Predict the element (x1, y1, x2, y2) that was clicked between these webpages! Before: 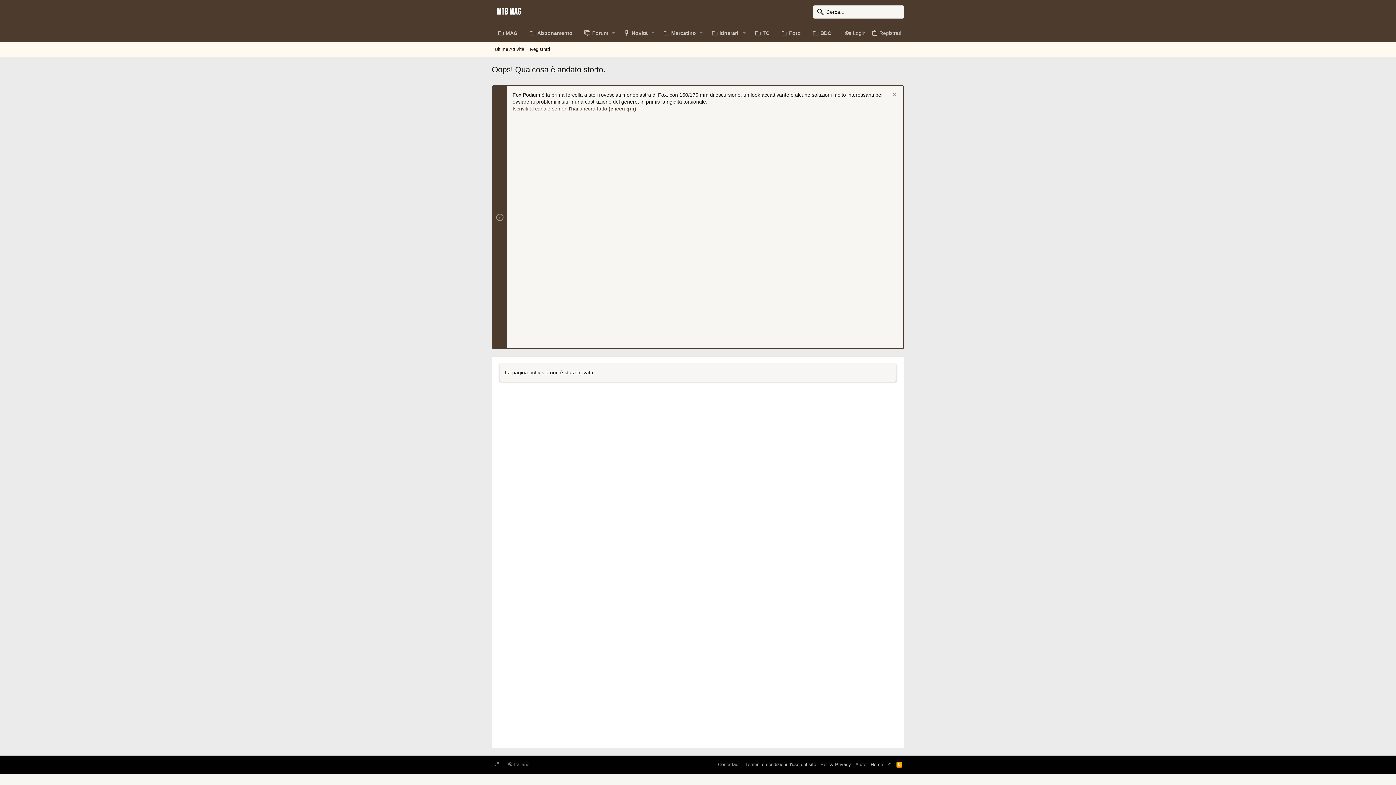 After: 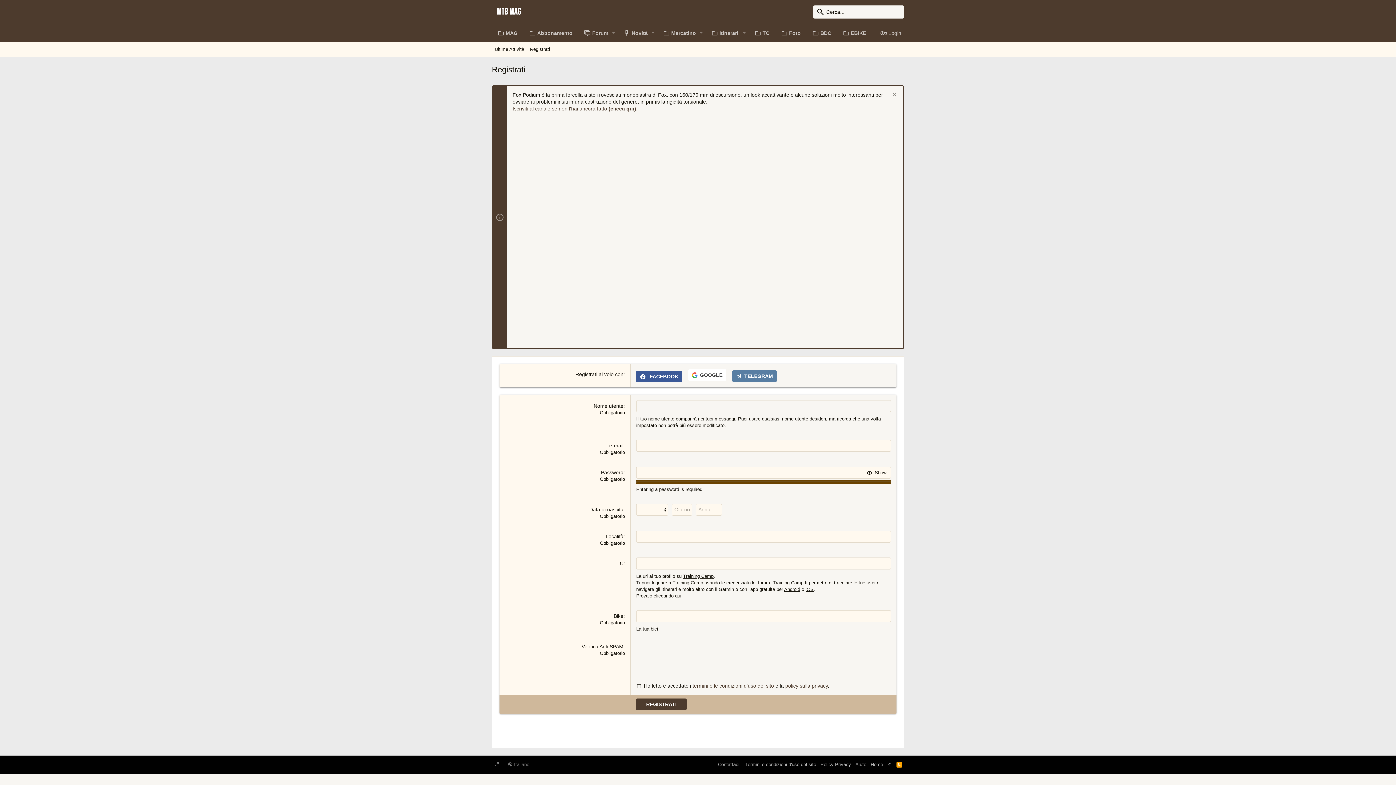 Action: bbox: (527, 45, 553, 53) label: Registrati